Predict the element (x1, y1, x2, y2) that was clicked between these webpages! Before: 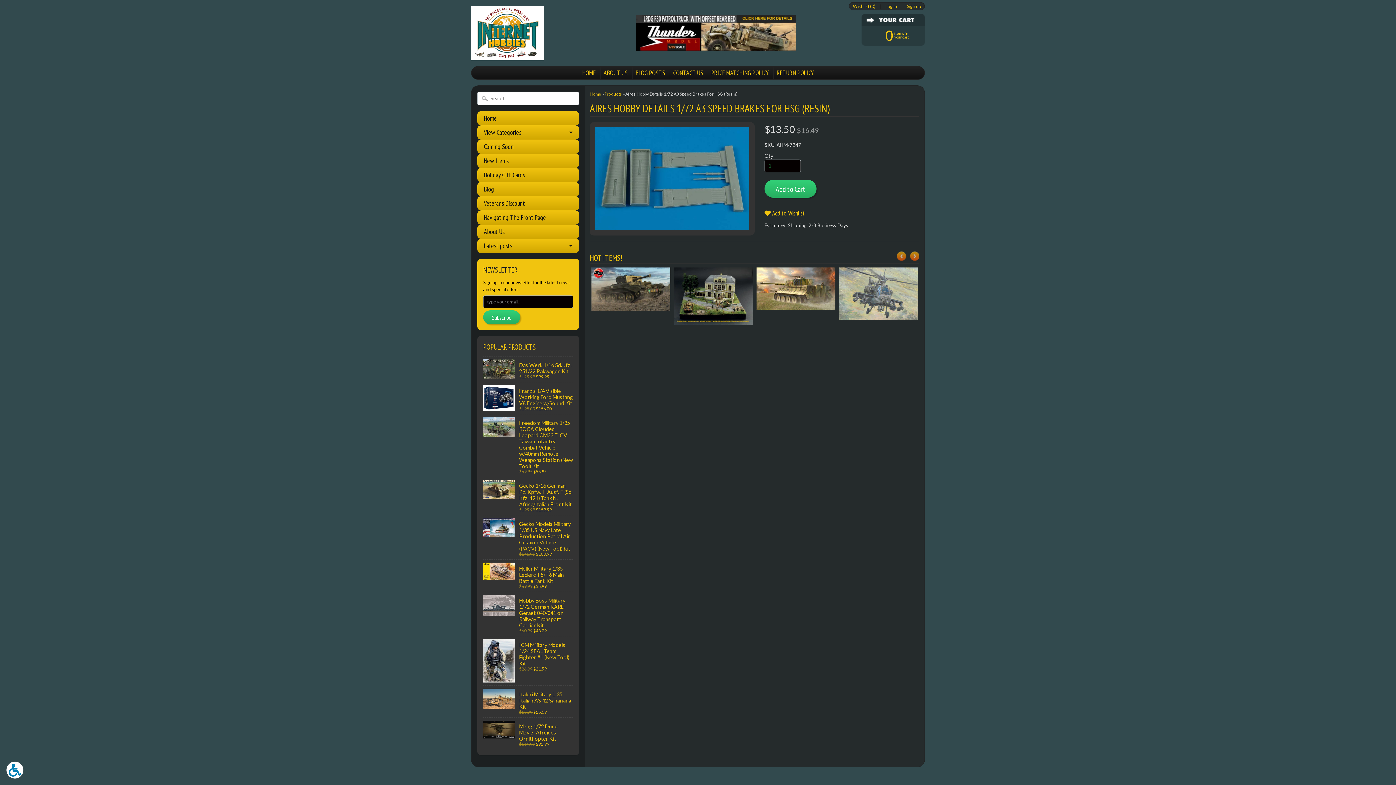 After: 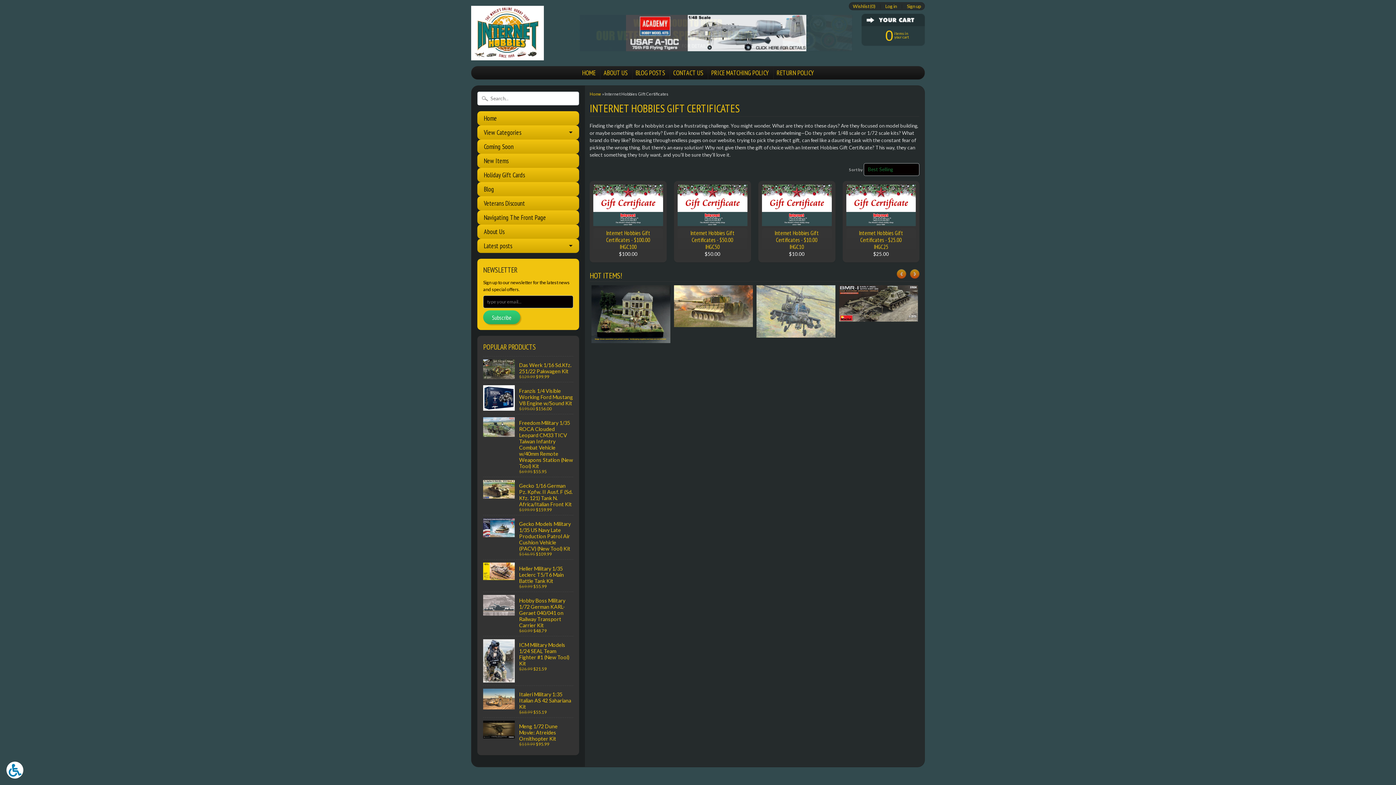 Action: label: Holiday Gift Cards bbox: (477, 168, 579, 182)